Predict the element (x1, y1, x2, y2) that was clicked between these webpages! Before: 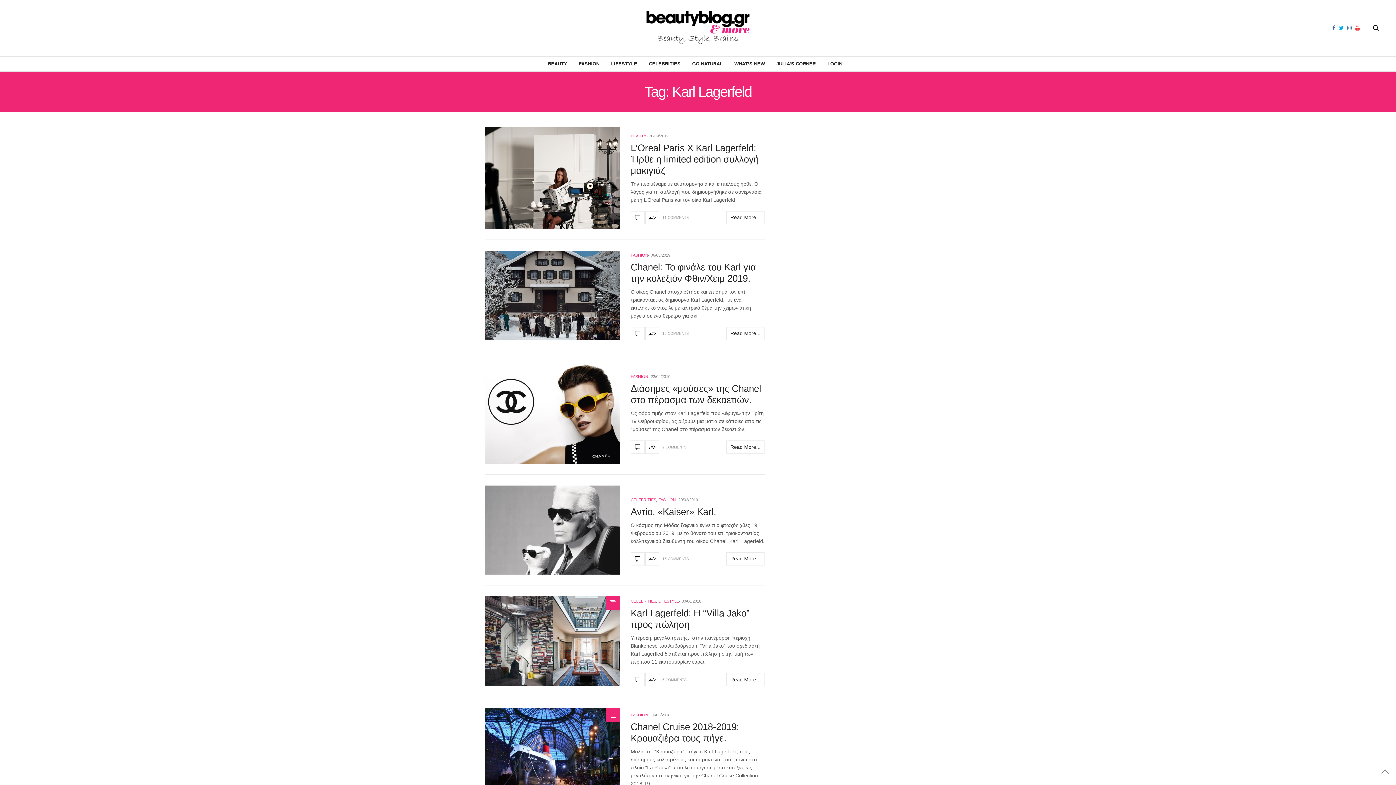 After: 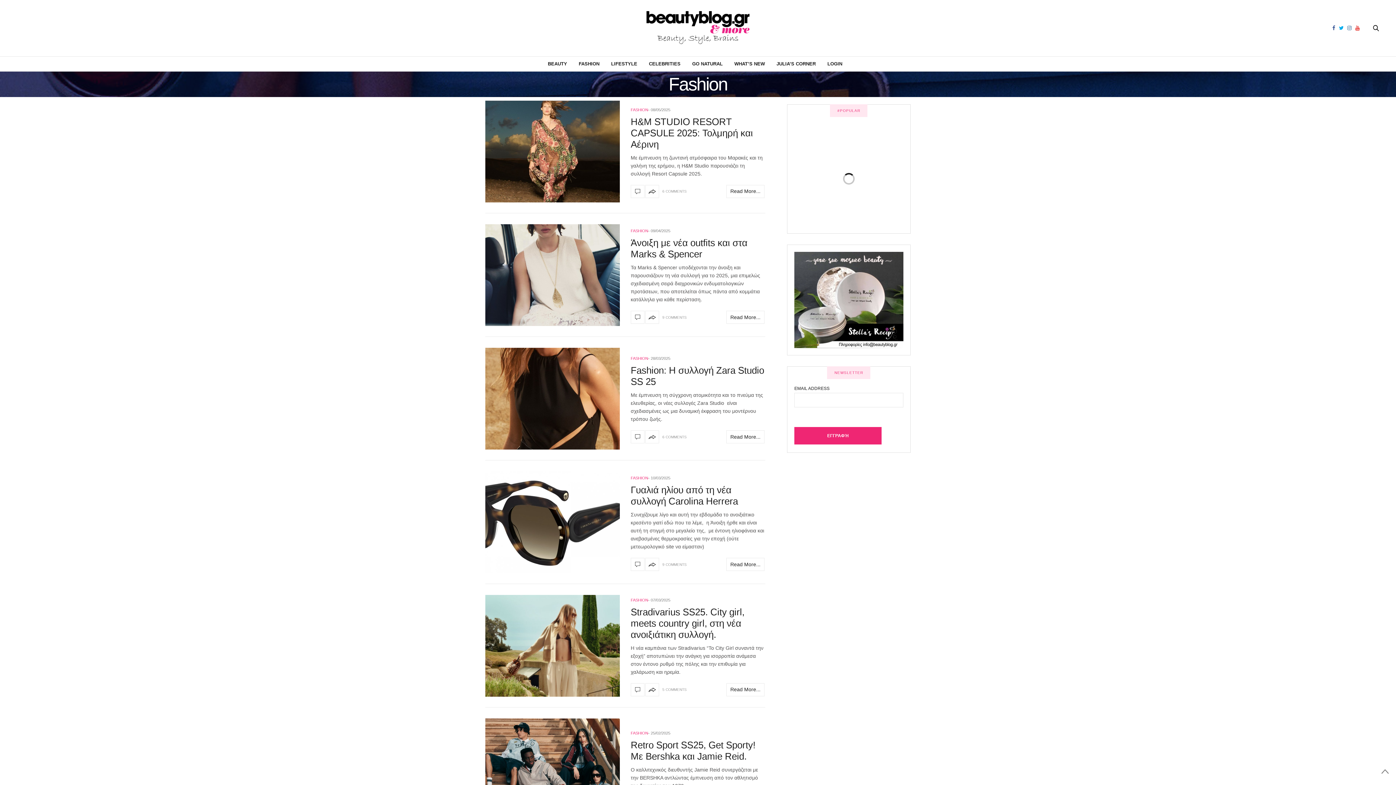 Action: label: Fashion bbox: (630, 374, 648, 379)